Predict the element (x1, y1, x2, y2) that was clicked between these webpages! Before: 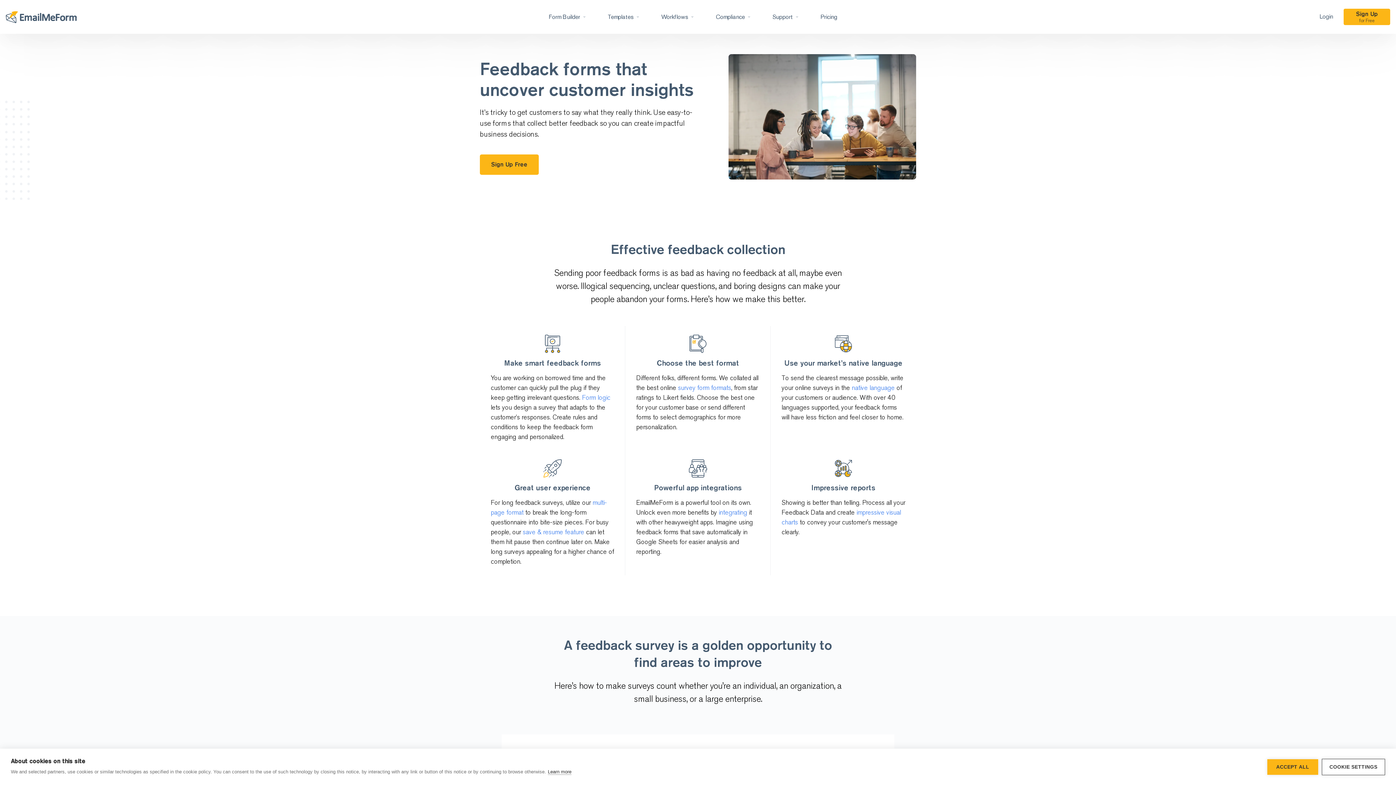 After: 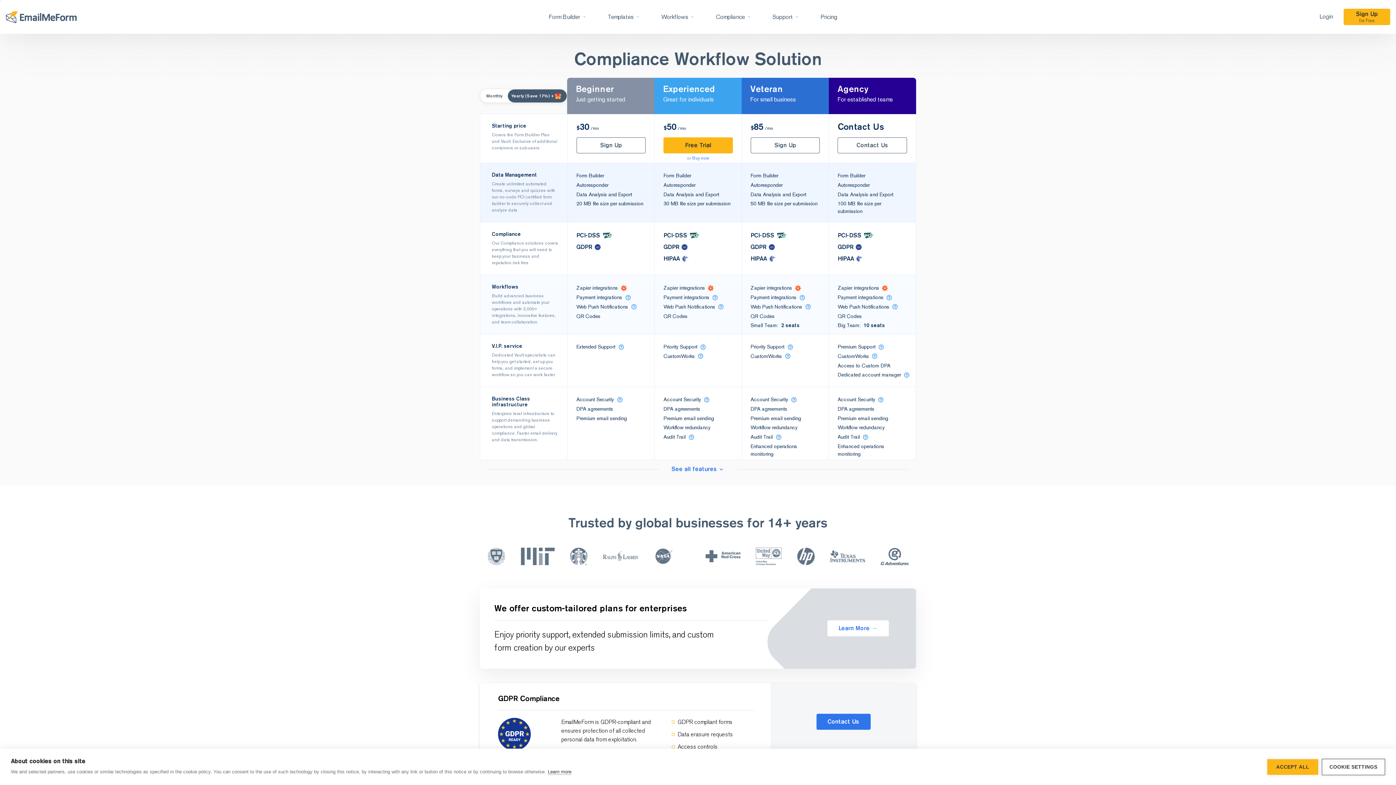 Action: label: Pricing bbox: (810, 9, 847, 24)